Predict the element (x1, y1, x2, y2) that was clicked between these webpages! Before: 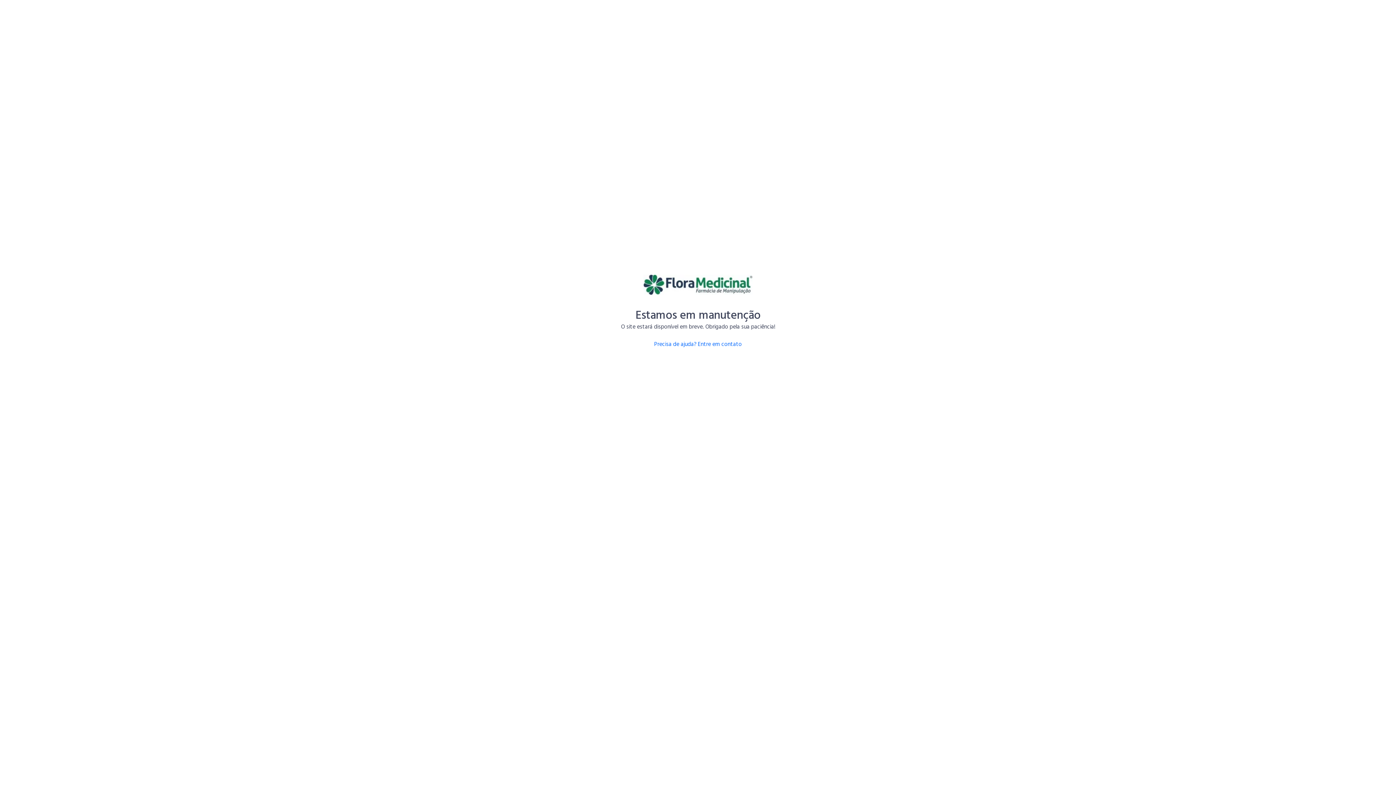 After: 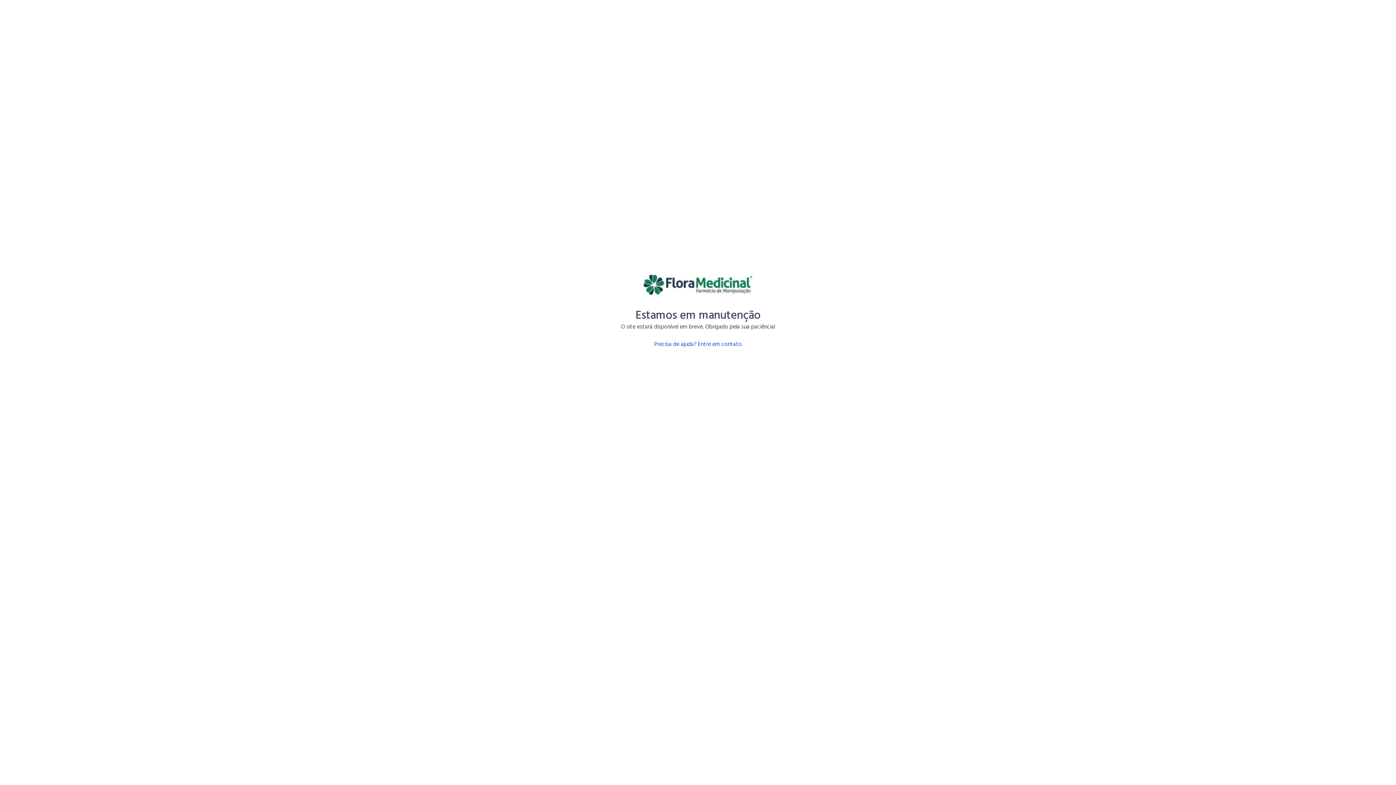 Action: bbox: (654, 340, 742, 348) label: Precisa de ajuda? Entre em contato